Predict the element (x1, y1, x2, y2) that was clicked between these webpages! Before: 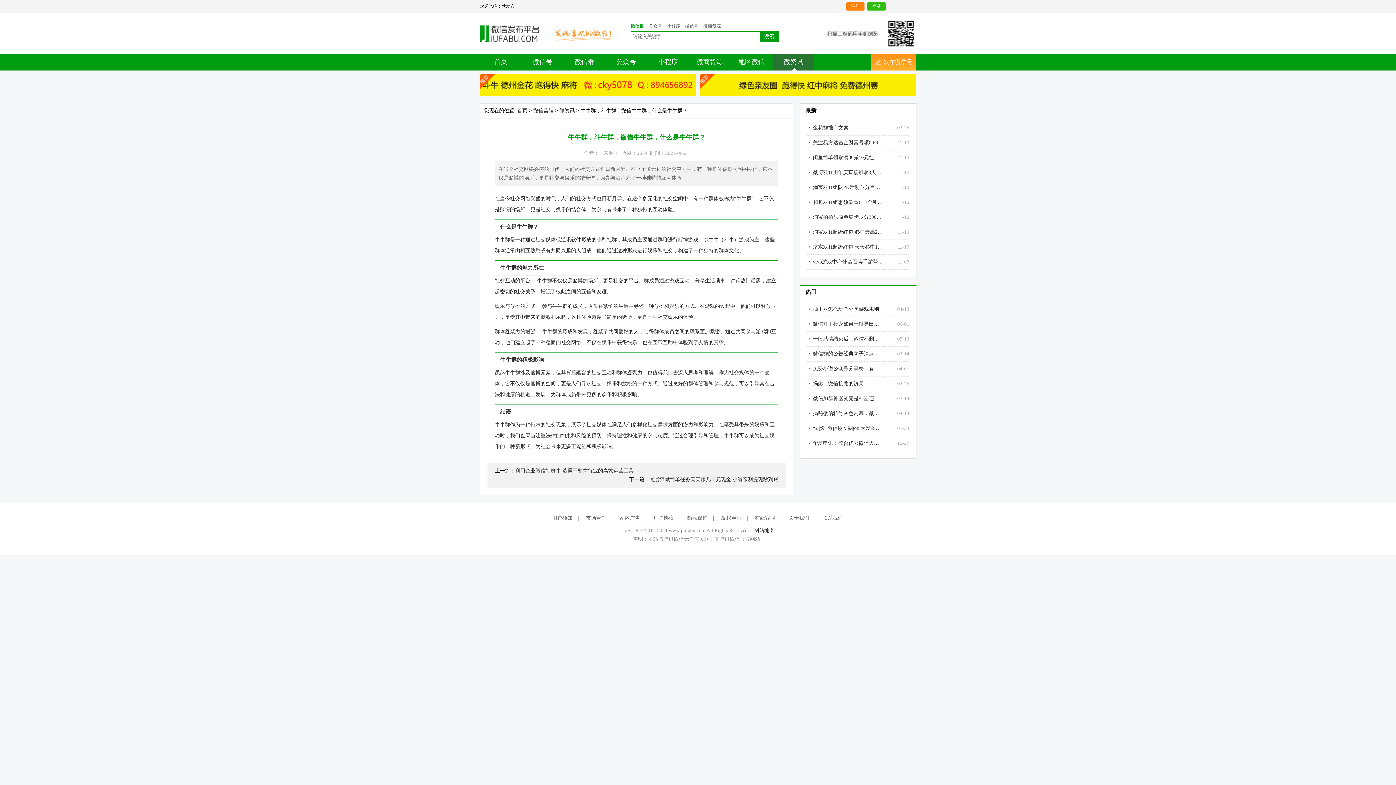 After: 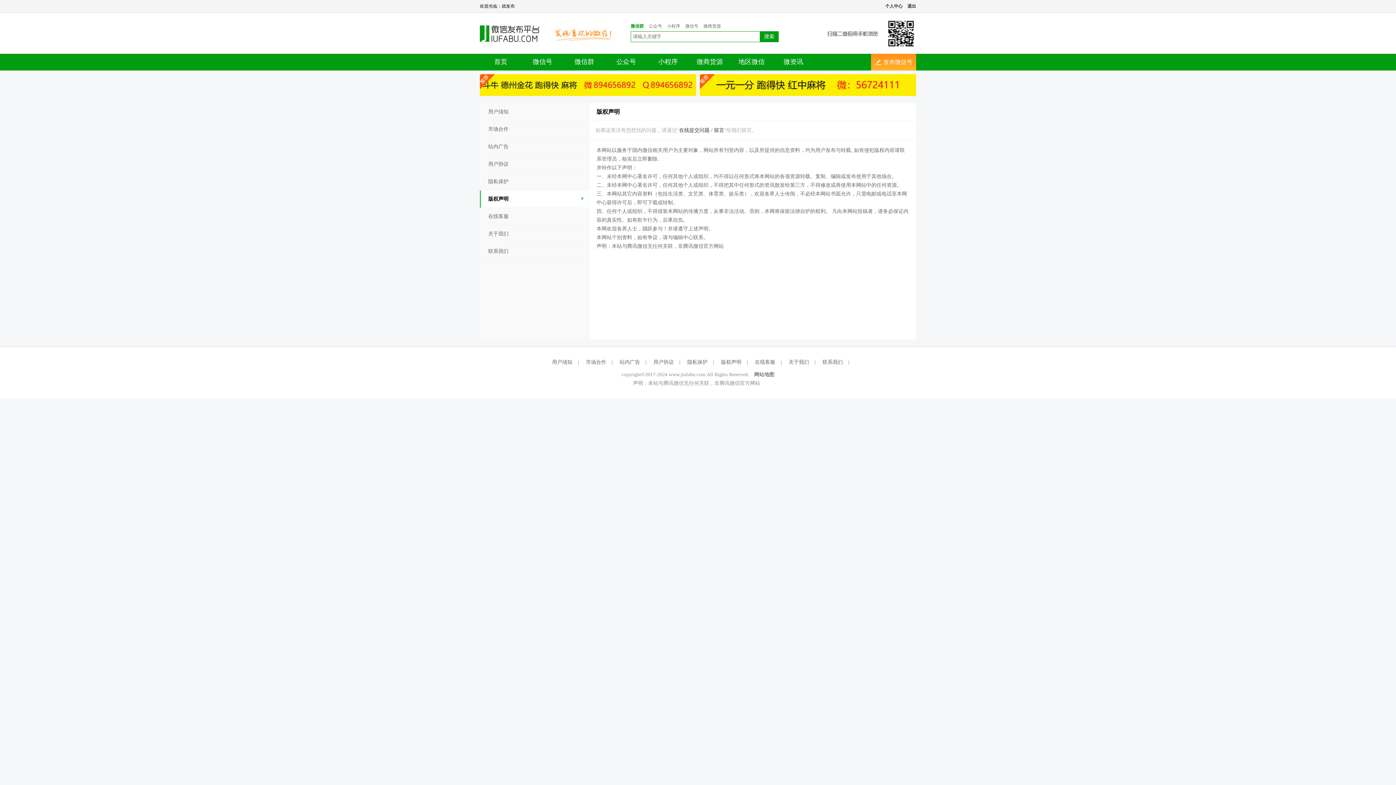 Action: bbox: (715, 514, 747, 522) label: 版权声明